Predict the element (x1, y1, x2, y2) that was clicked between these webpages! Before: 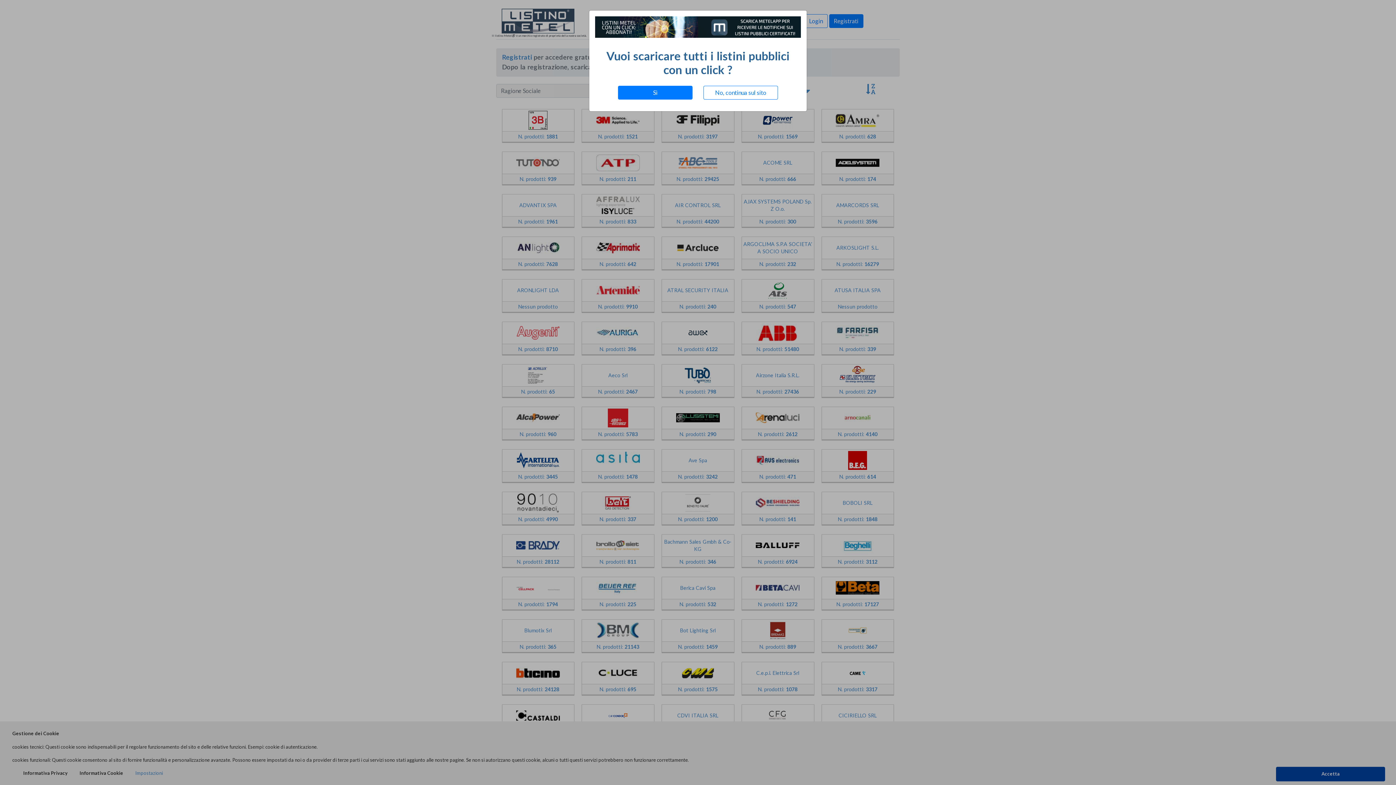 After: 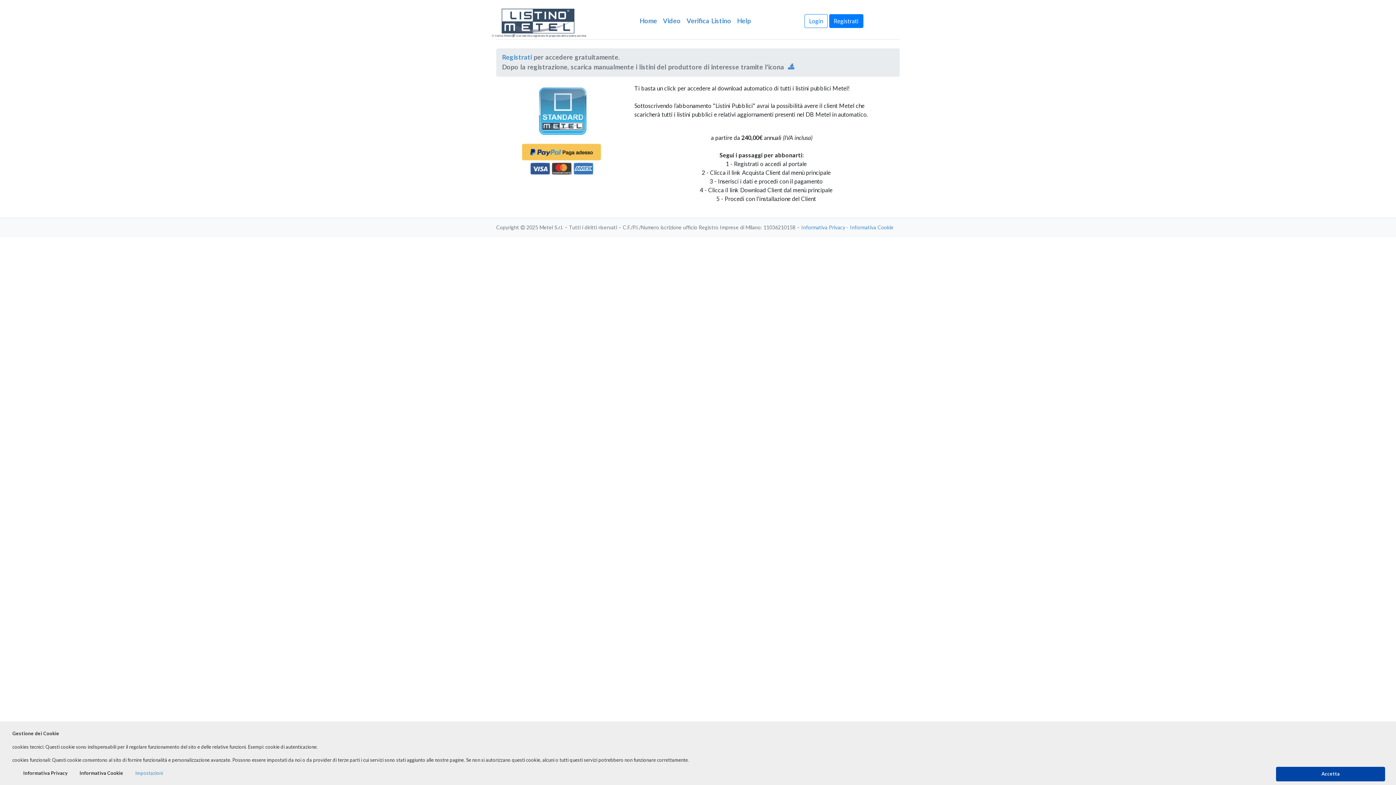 Action: label: Sì bbox: (618, 85, 692, 99)